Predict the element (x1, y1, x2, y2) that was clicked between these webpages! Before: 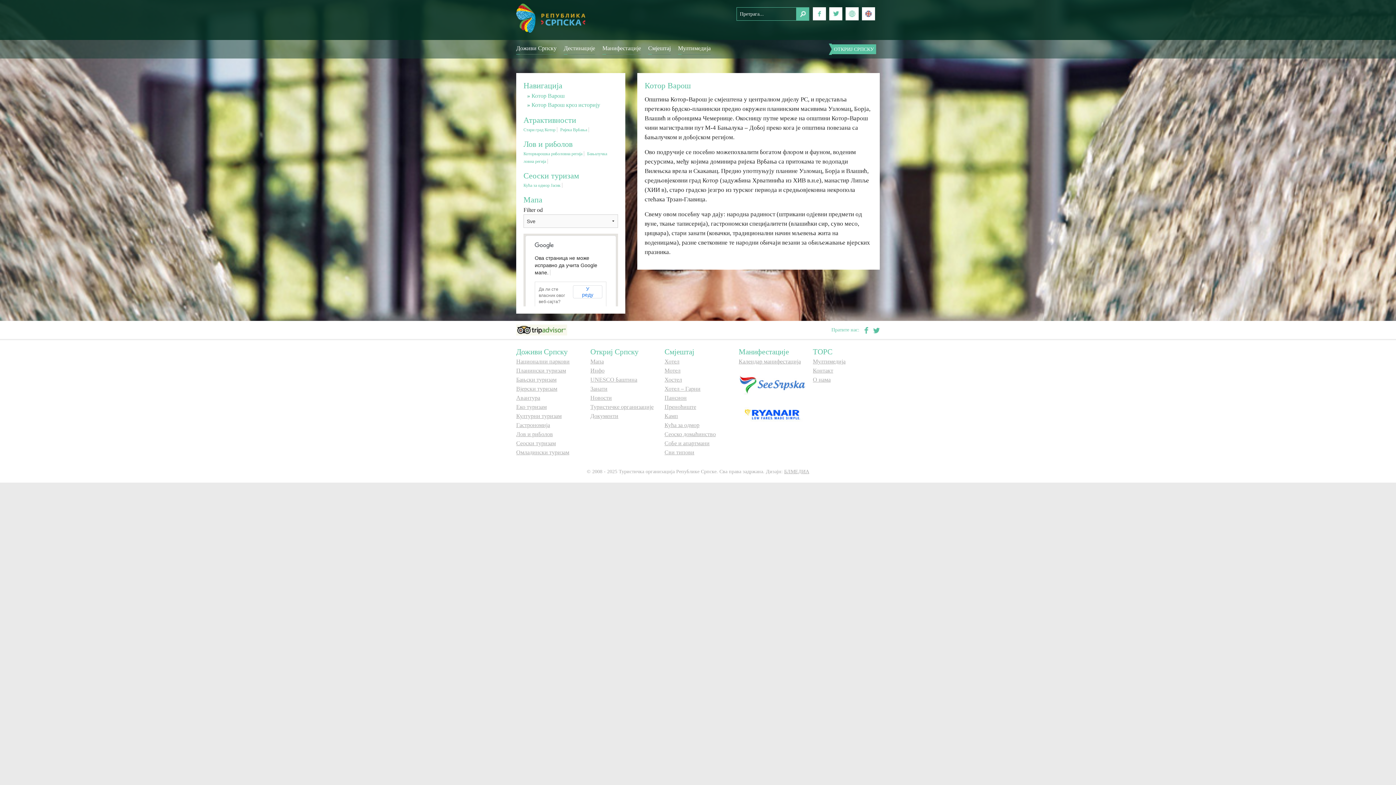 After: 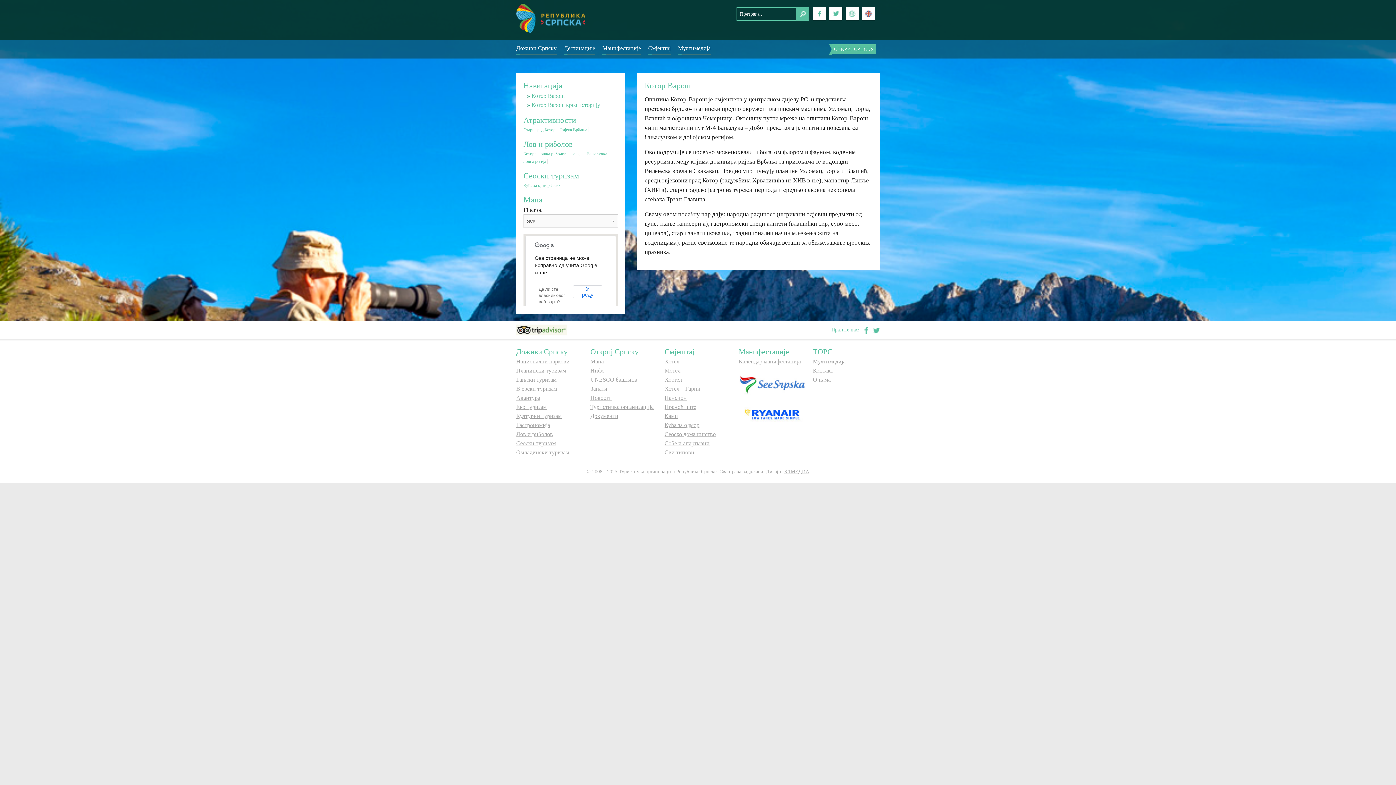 Action: label: Котор Варош bbox: (644, 81, 691, 90)